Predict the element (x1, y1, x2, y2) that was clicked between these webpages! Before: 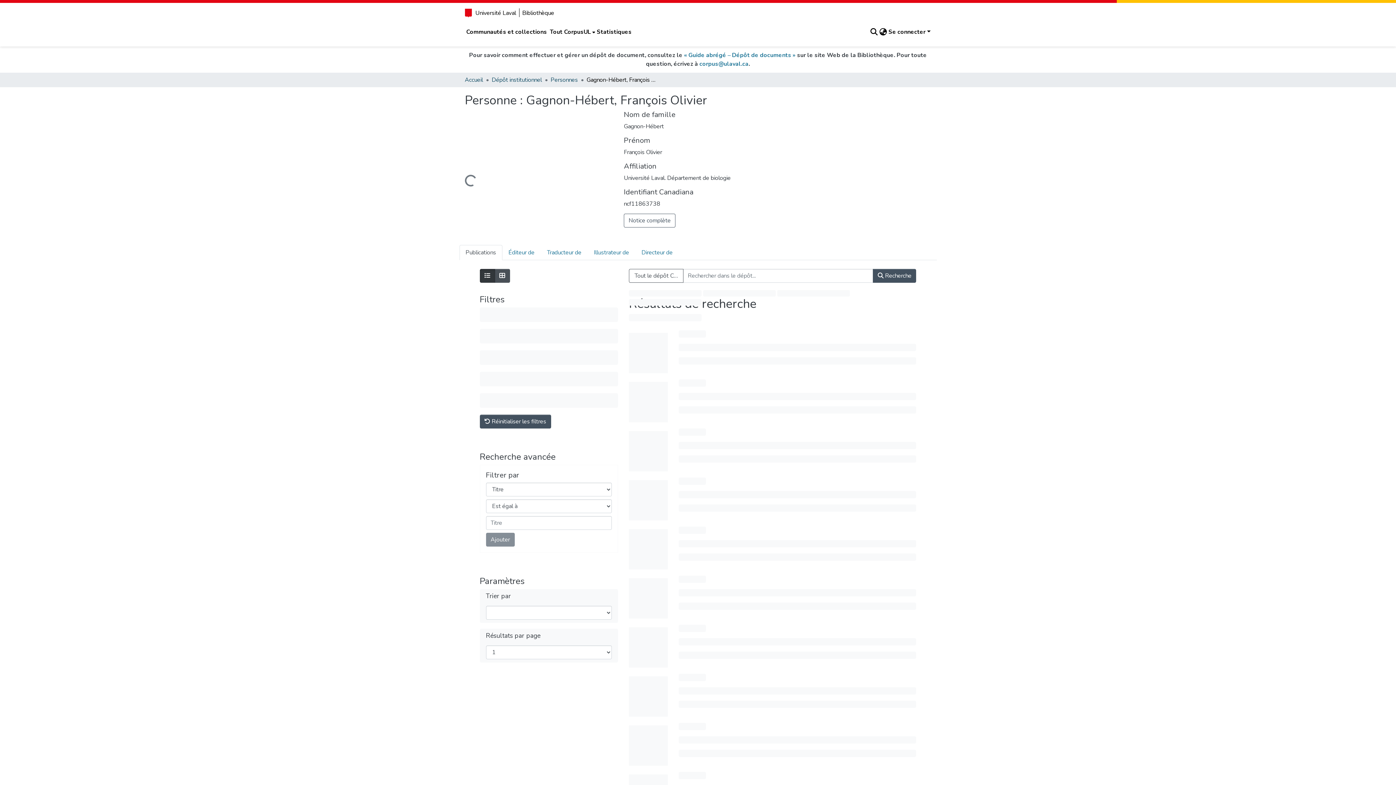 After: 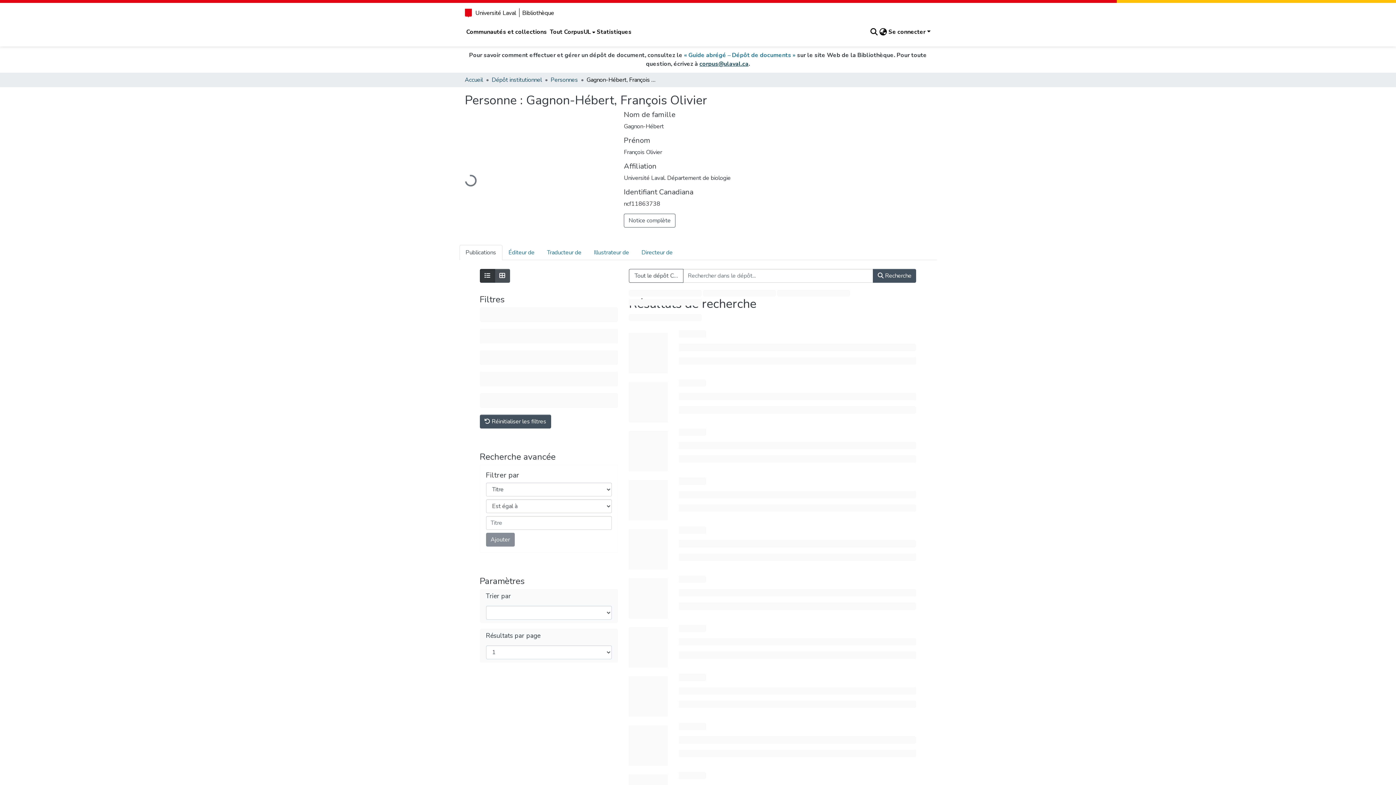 Action: bbox: (699, 60, 748, 68) label: corpus@ulaval.ca